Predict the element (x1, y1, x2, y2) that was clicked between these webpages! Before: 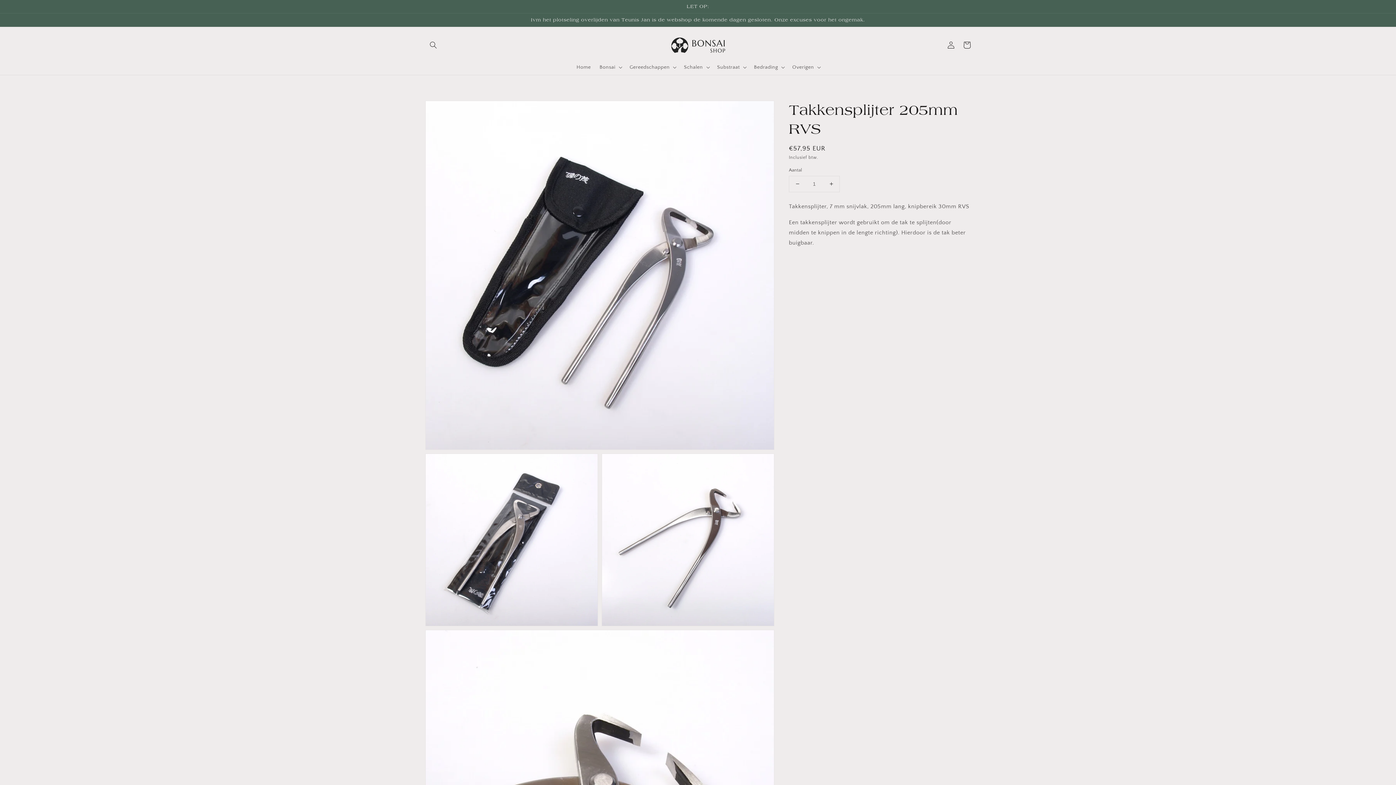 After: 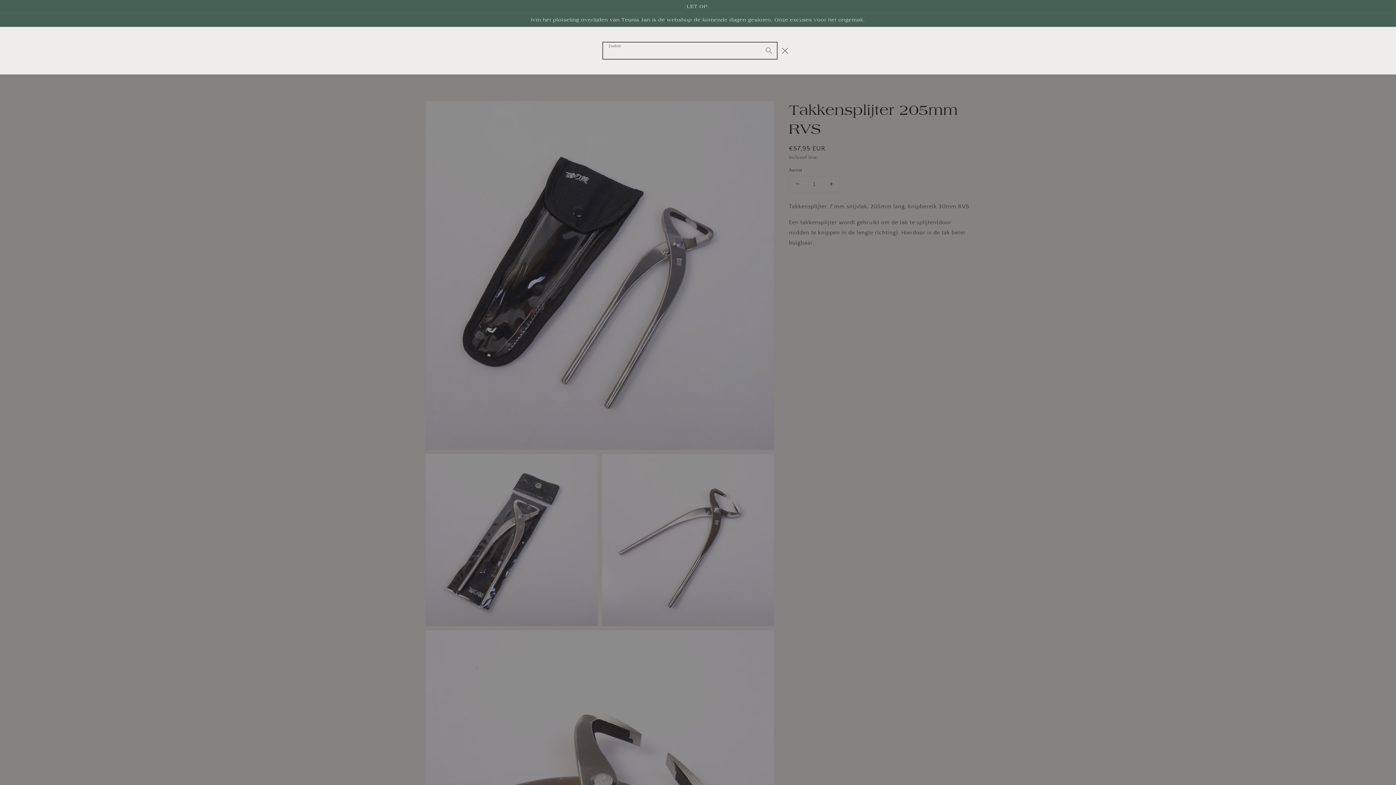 Action: label: Zoeken bbox: (425, 36, 441, 52)